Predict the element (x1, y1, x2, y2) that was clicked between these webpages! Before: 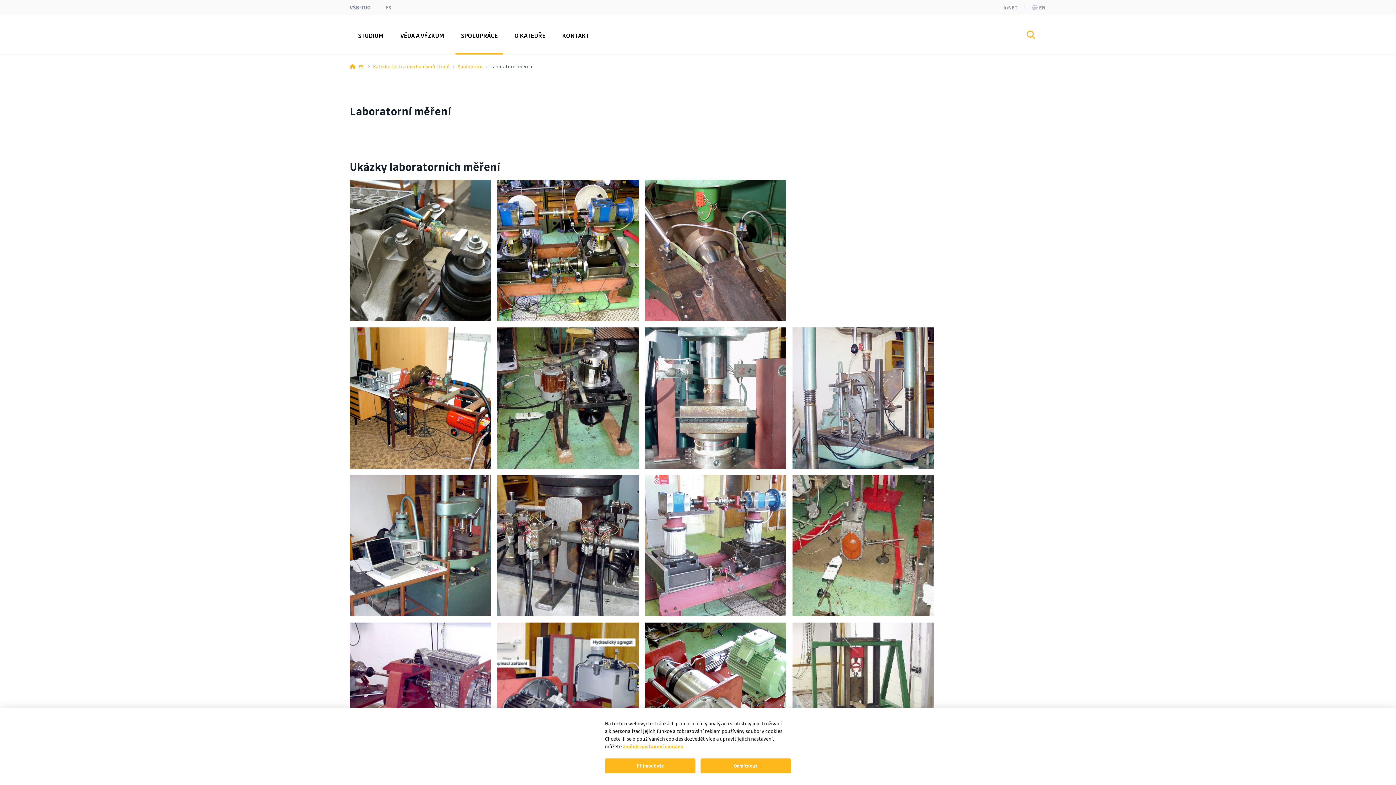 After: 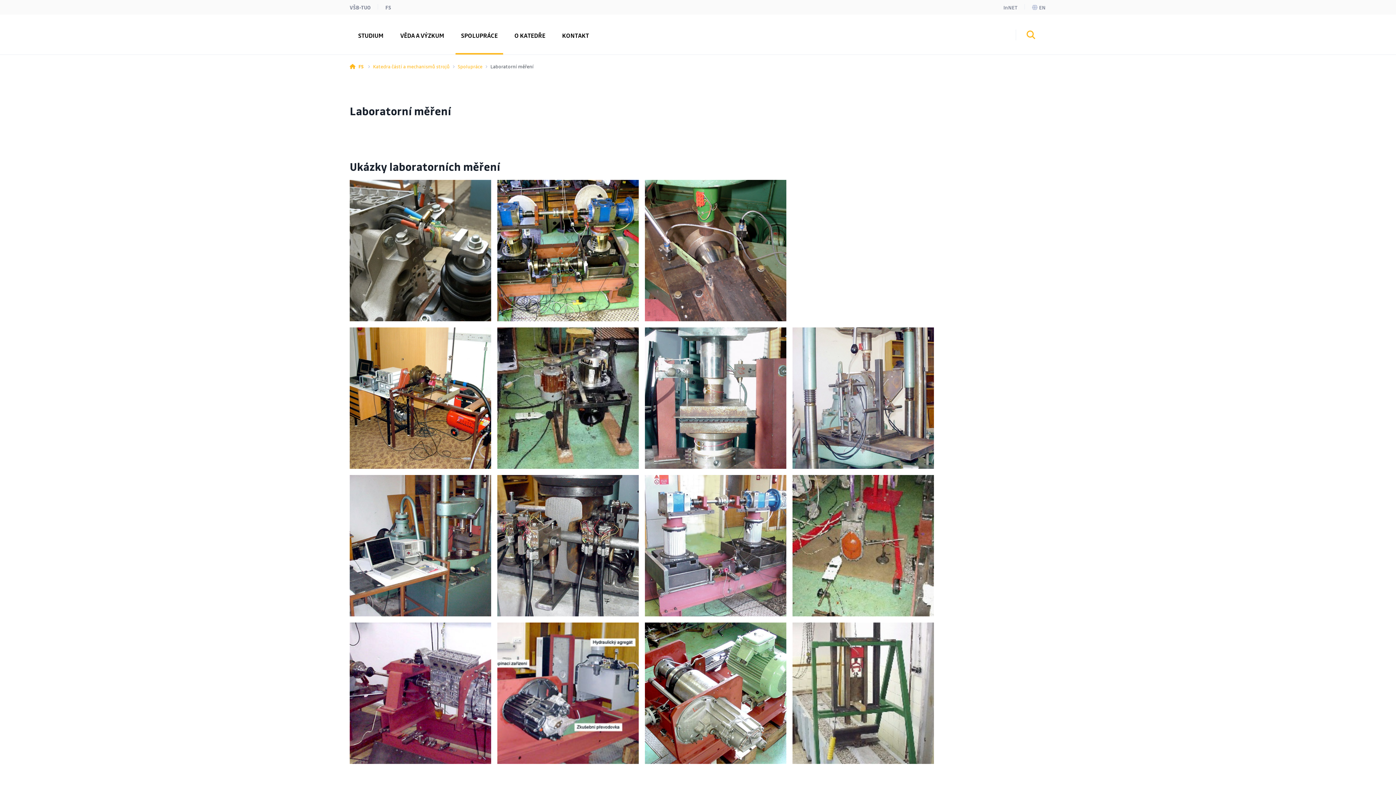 Action: bbox: (605, 758, 695, 773) label: Přijmout vše